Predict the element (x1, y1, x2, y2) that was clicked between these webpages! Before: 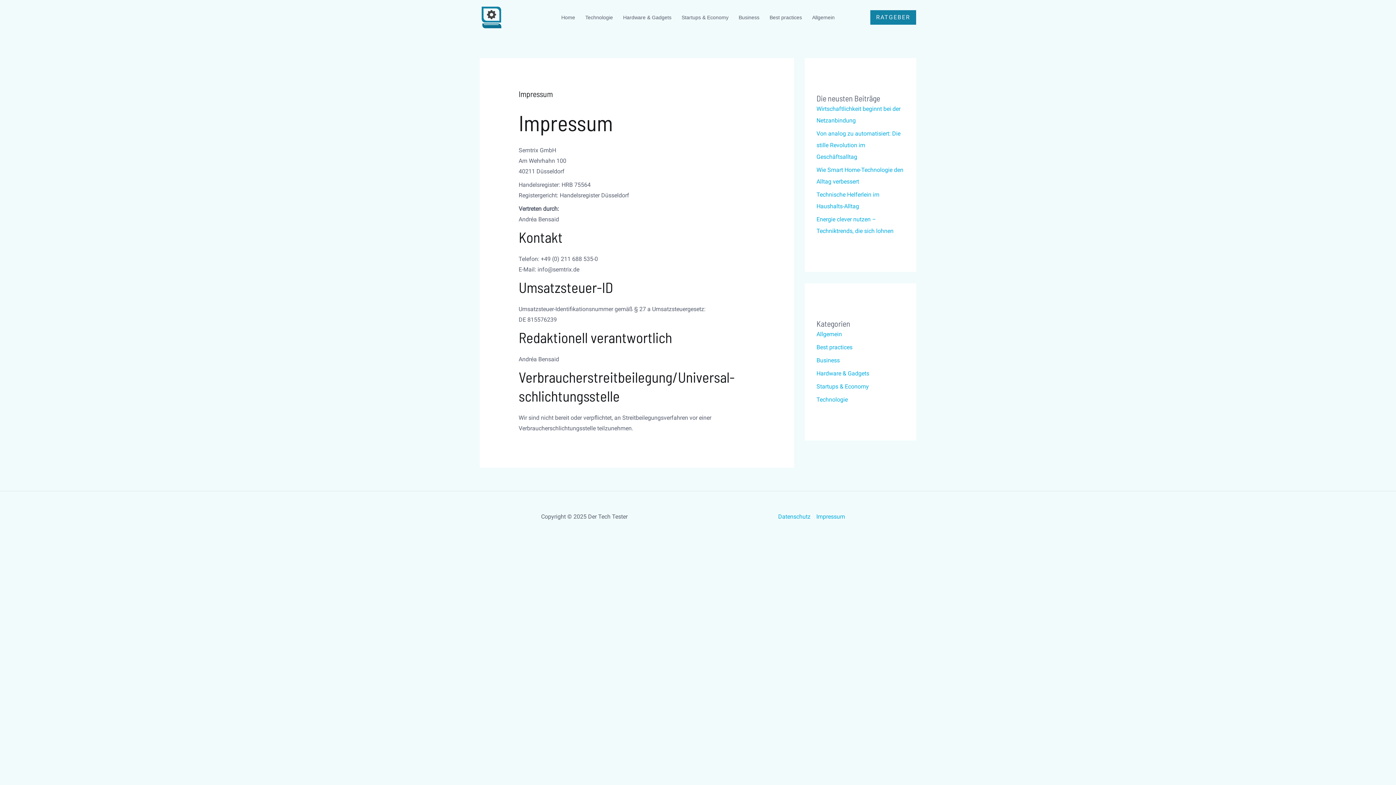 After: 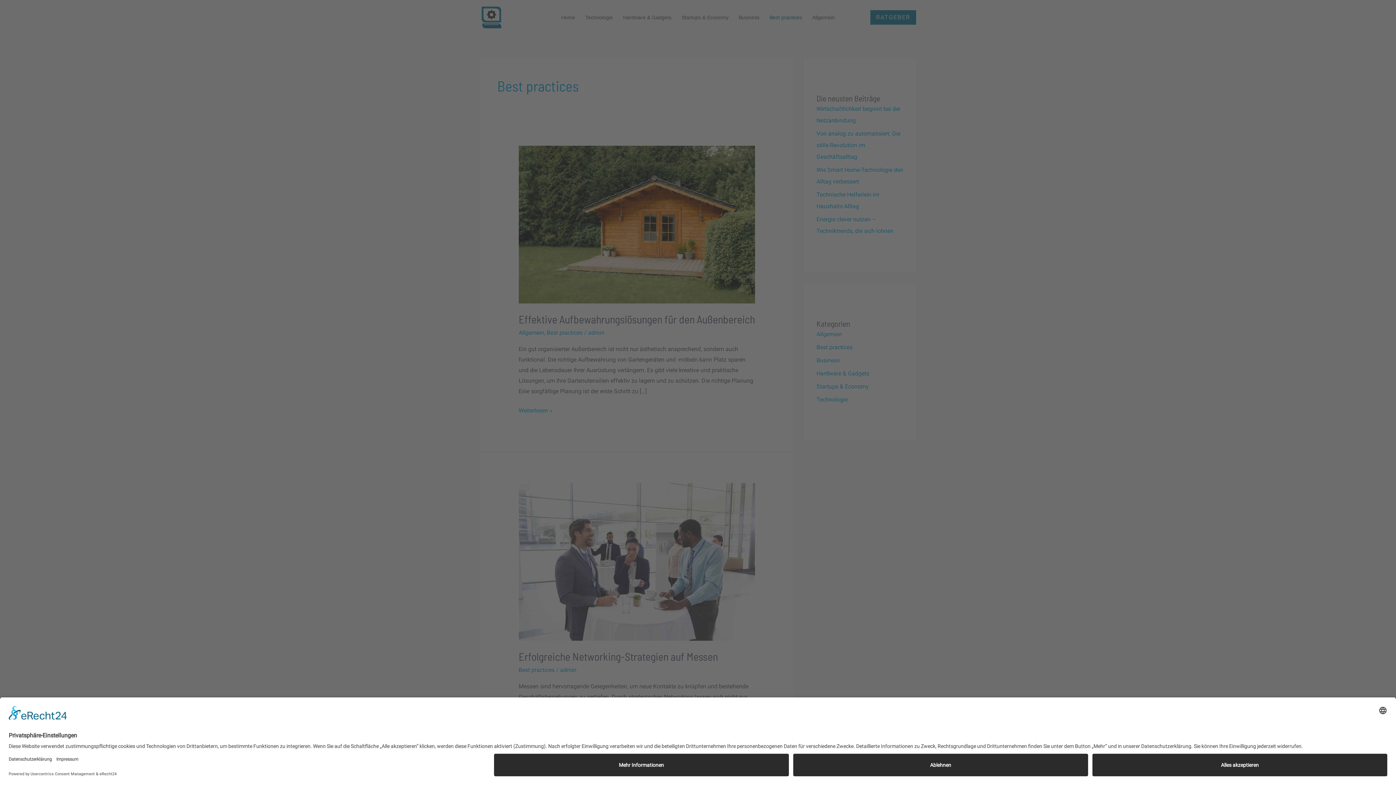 Action: label: Best practices bbox: (764, 4, 807, 30)